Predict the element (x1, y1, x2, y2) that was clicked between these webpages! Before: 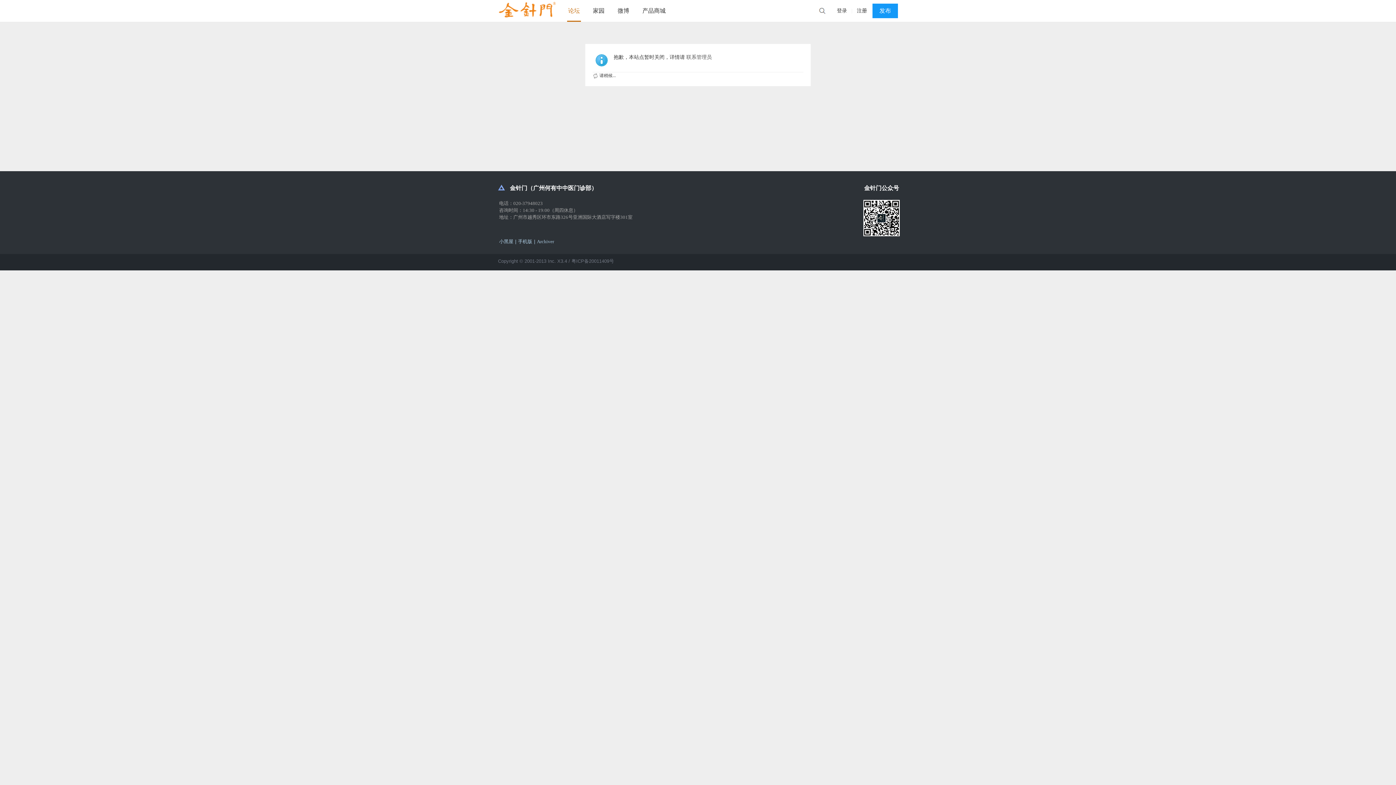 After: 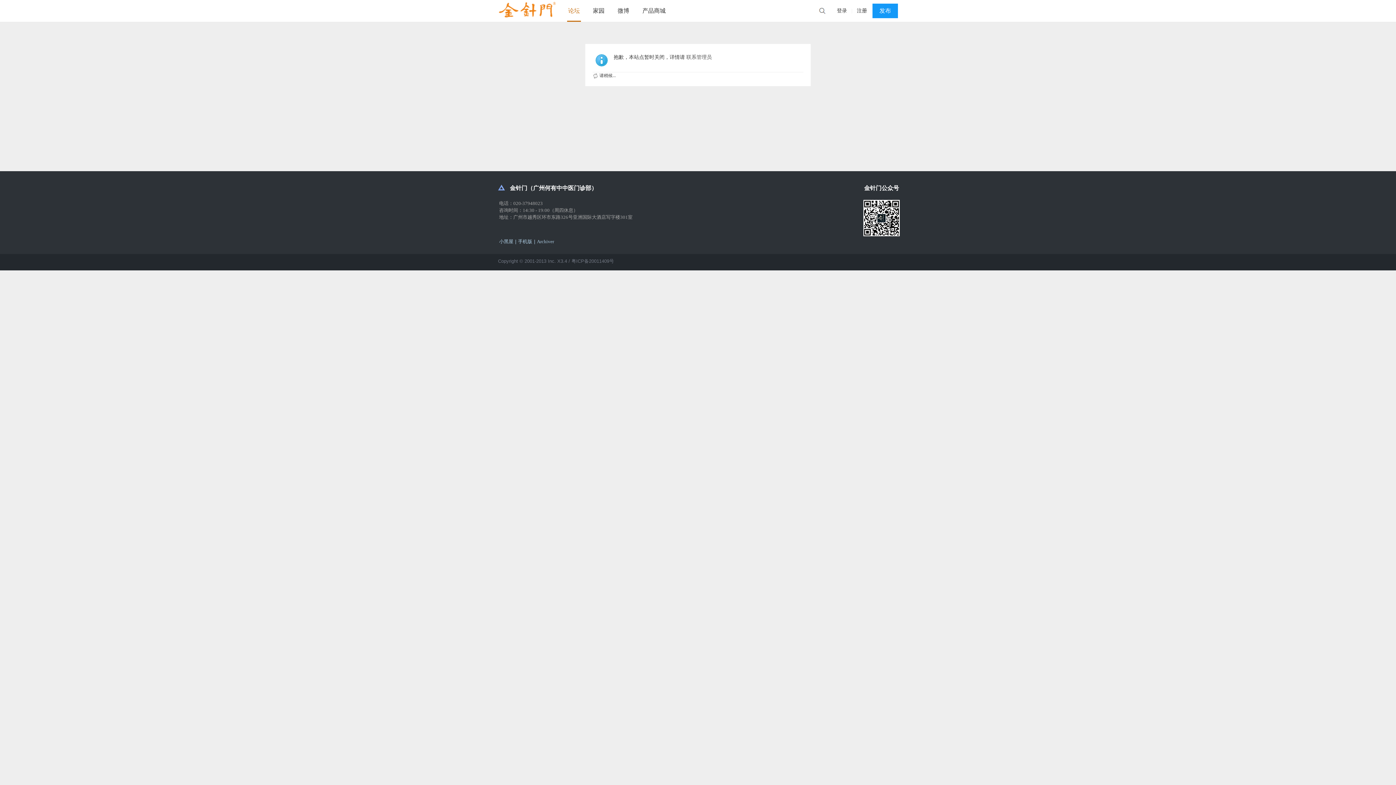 Action: bbox: (548, 258, 557, 264) label:  Inc. 